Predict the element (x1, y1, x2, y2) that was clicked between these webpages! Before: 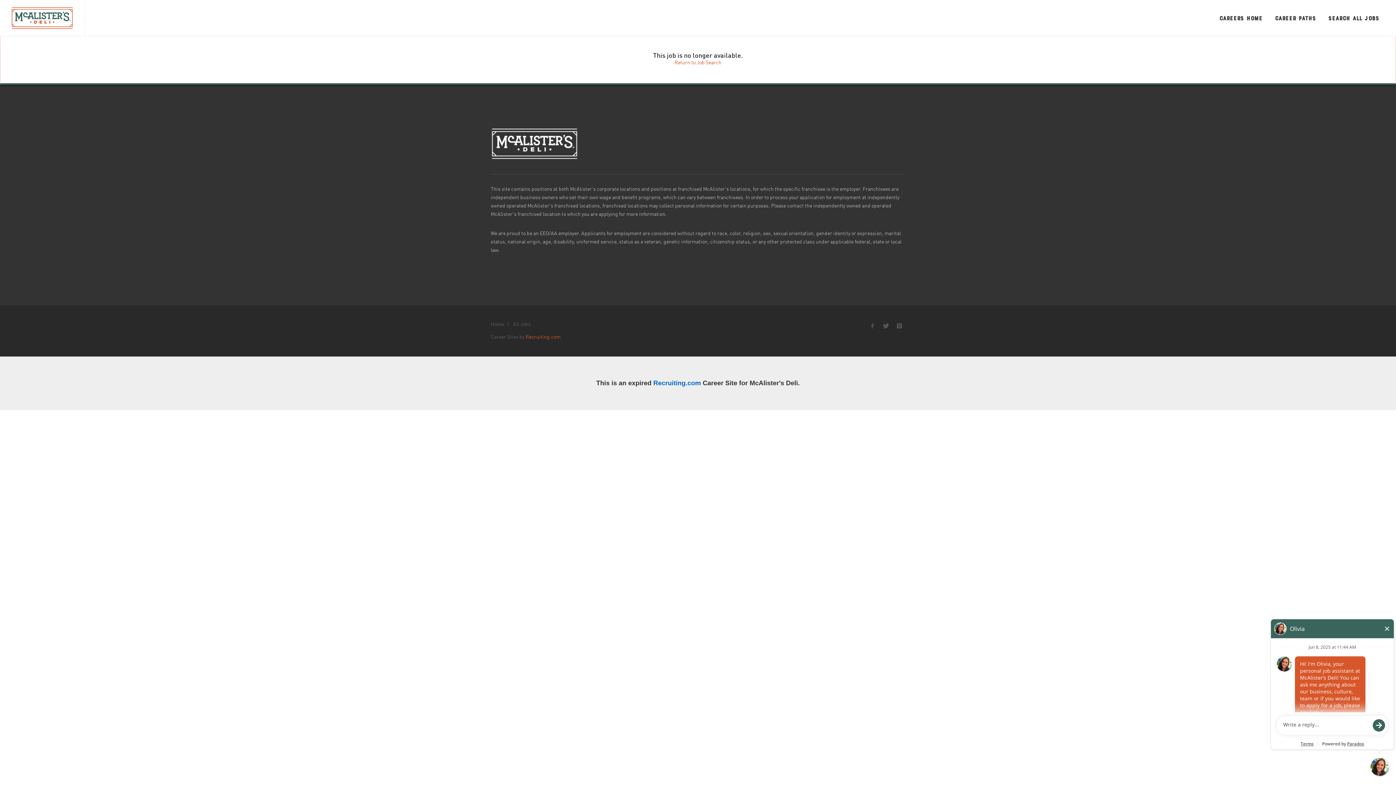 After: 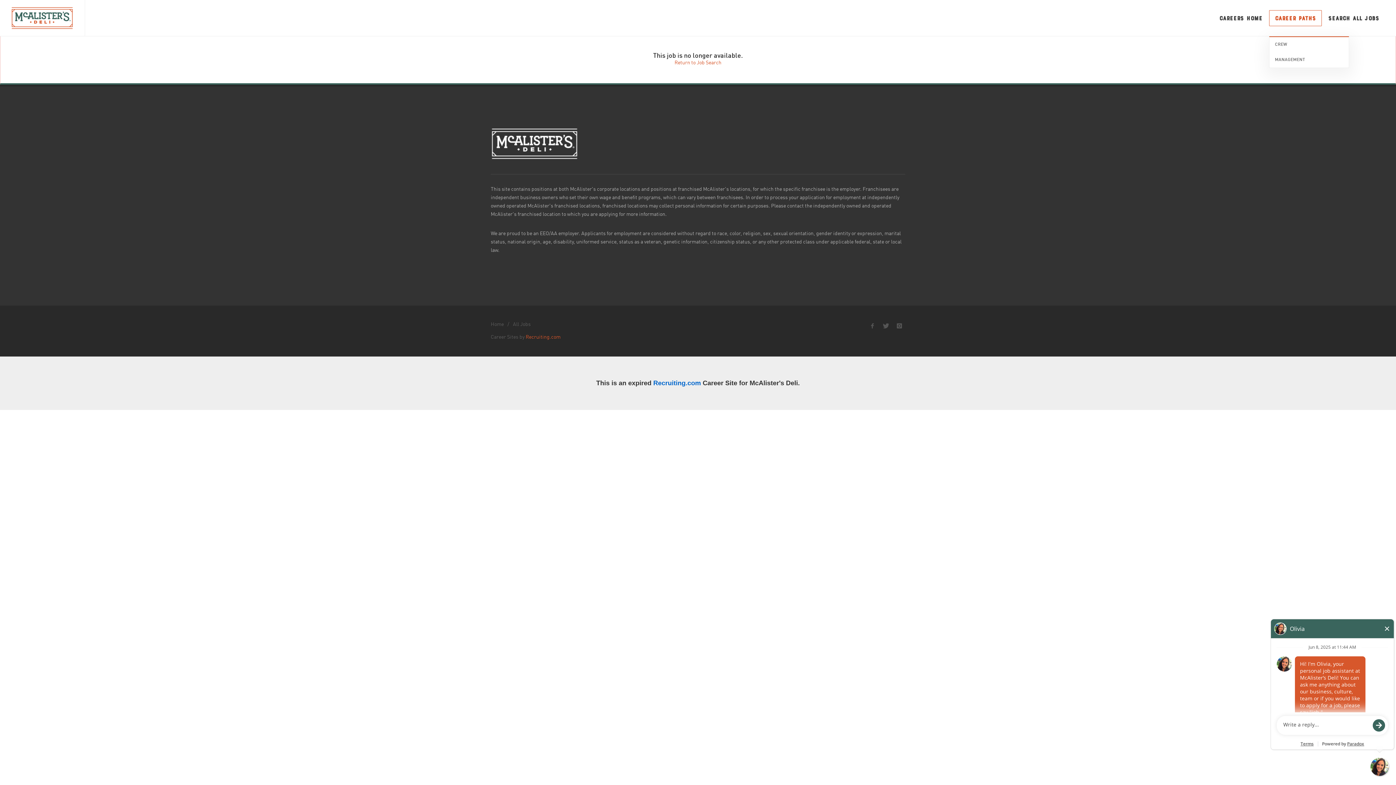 Action: bbox: (1269, 10, 1322, 26) label: CAREER PATHS